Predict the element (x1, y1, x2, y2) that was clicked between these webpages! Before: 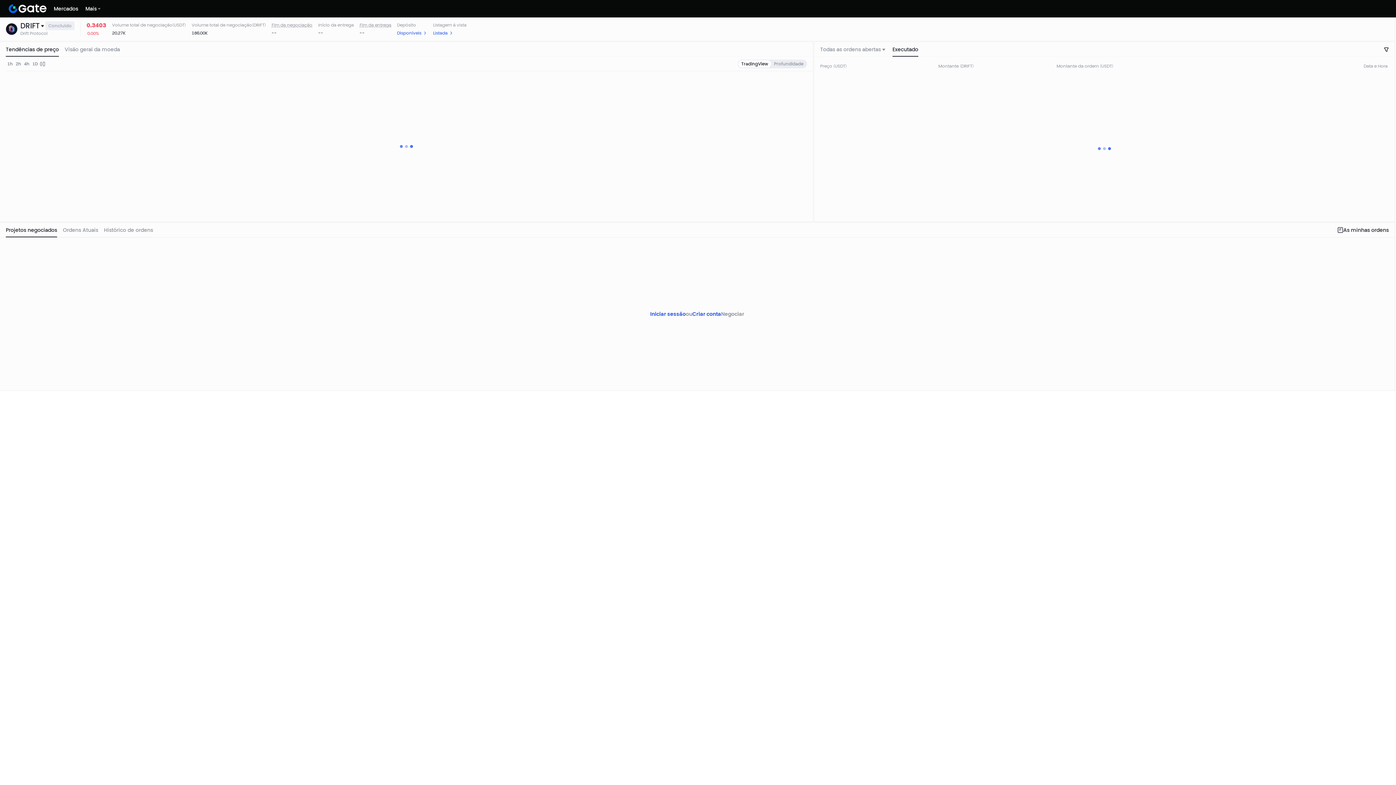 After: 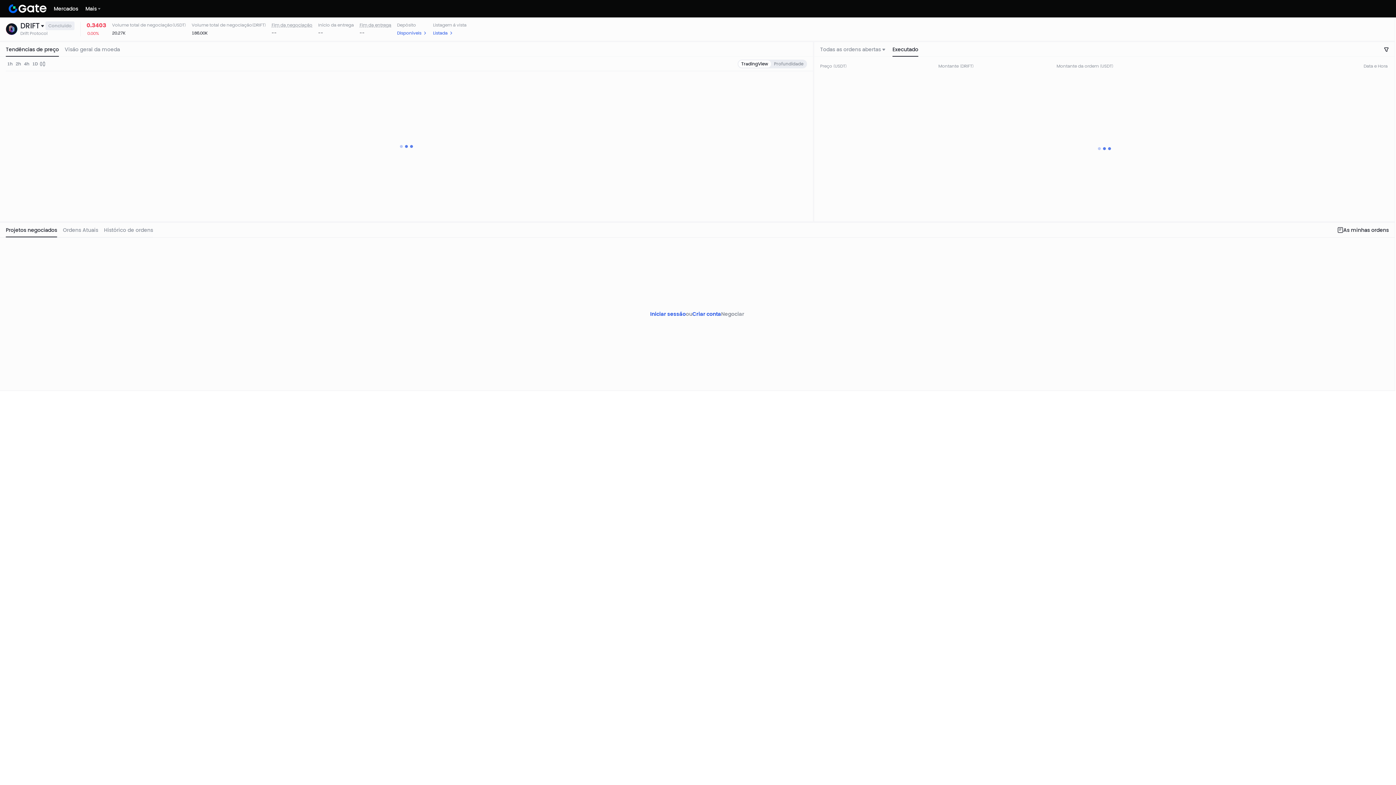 Action: label: Tendências de preço bbox: (5, 42, 61, 56)